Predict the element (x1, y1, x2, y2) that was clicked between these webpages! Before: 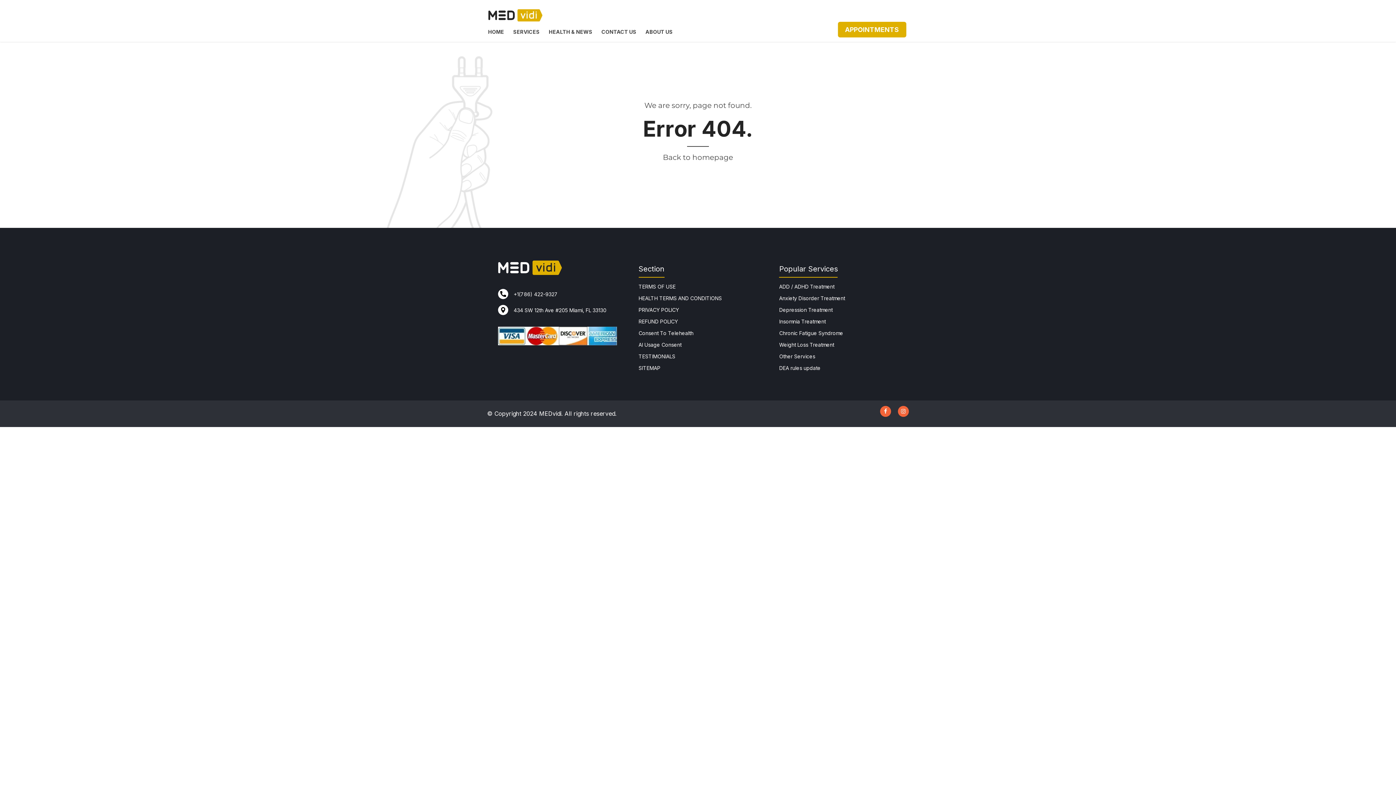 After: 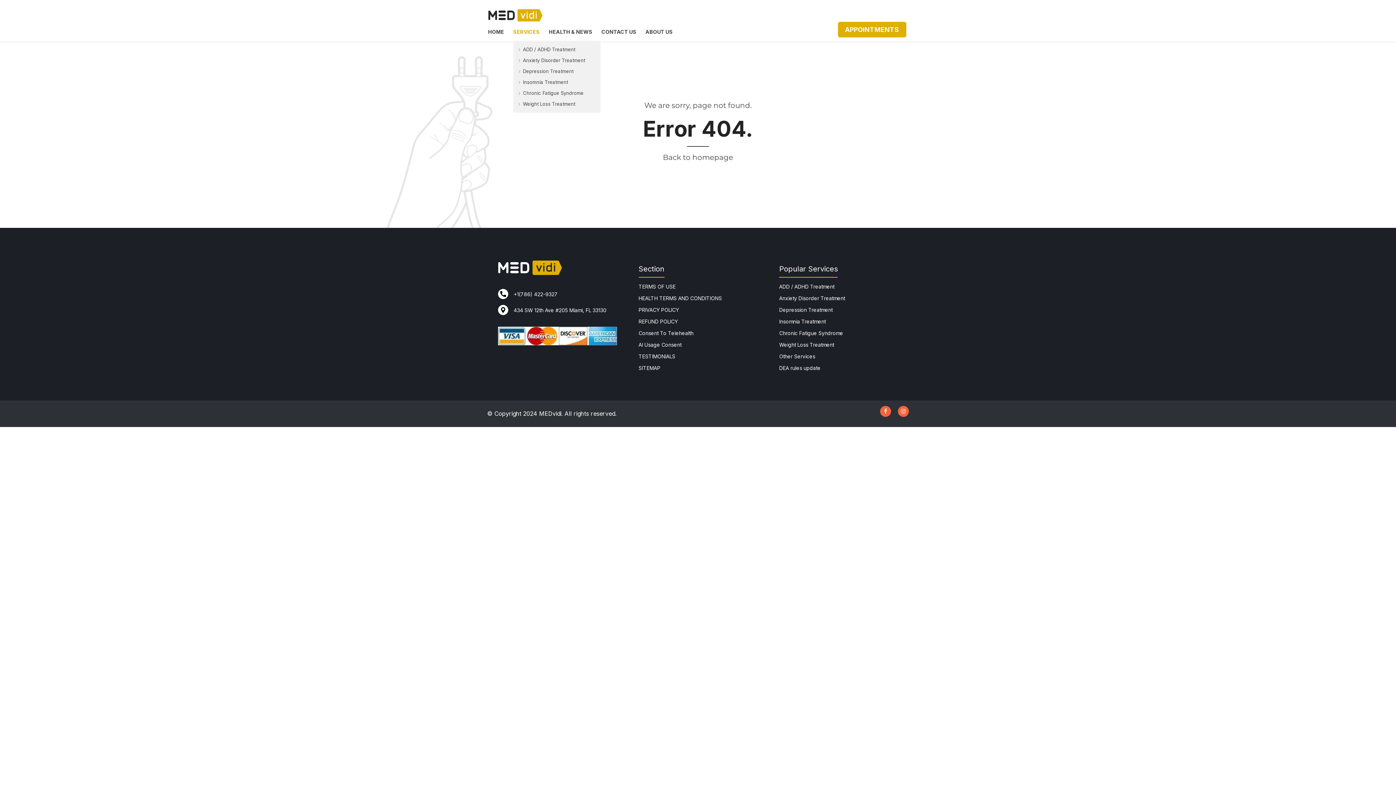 Action: label: SERVICES bbox: (513, 21, 539, 41)